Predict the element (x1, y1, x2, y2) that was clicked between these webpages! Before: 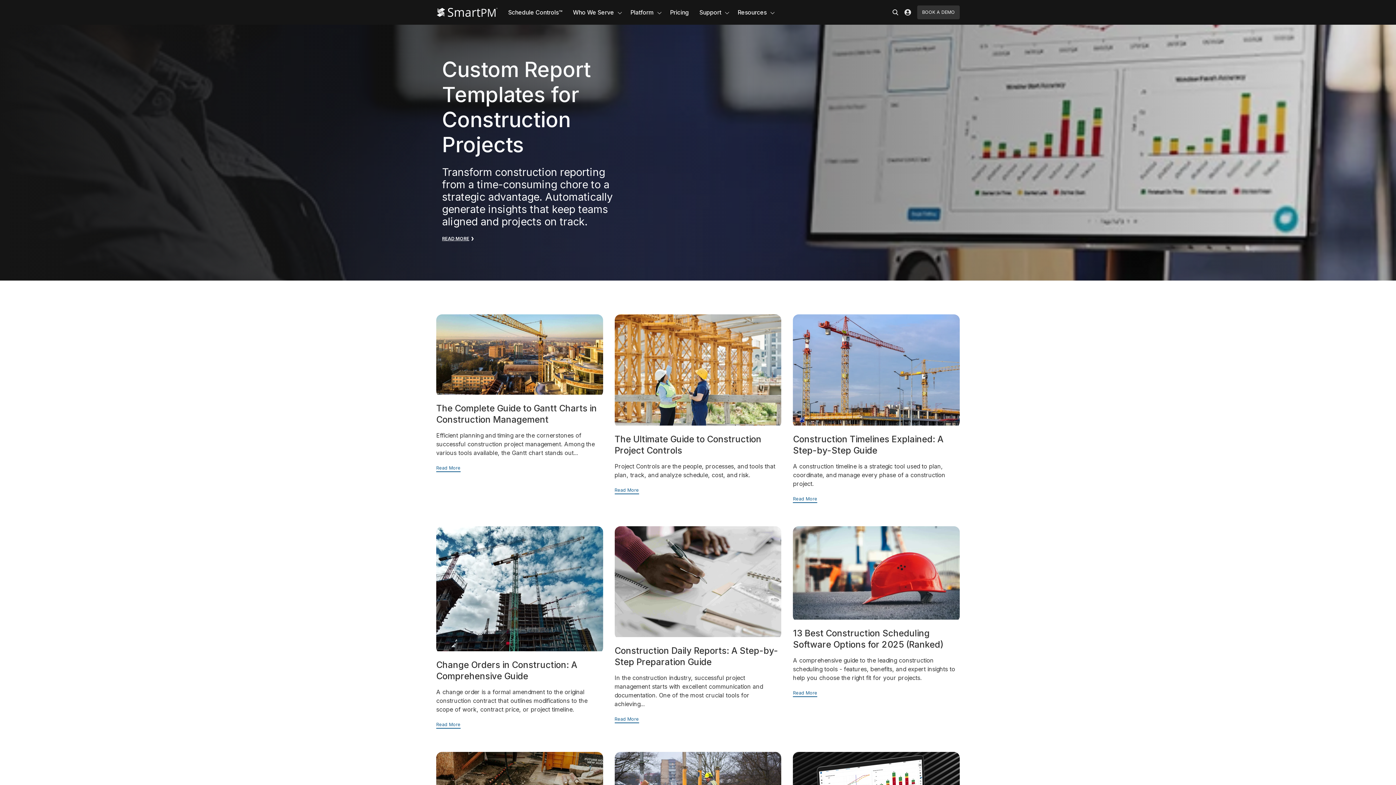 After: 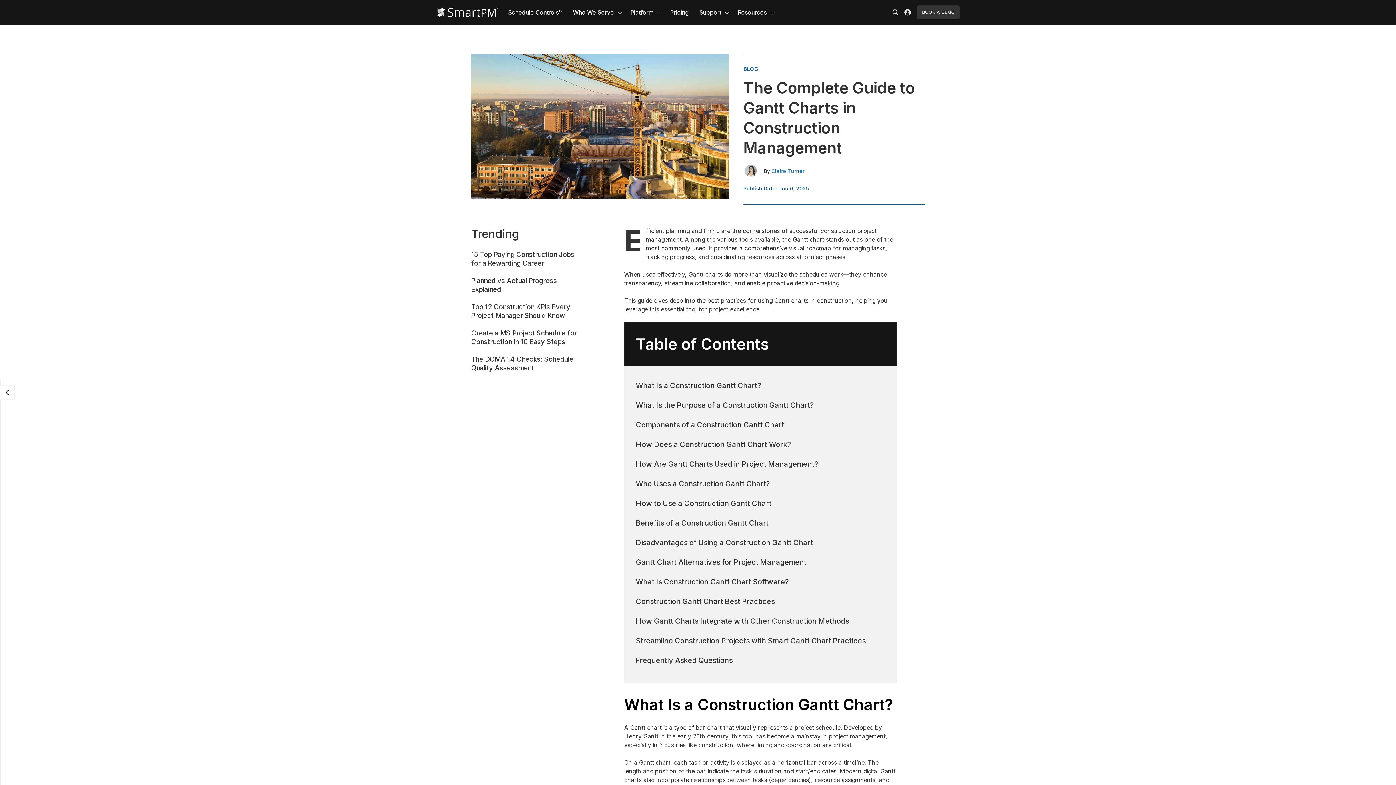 Action: label: Read Article: The Complete Guide to Gantt Charts in Construction Management bbox: (436, 389, 603, 396)